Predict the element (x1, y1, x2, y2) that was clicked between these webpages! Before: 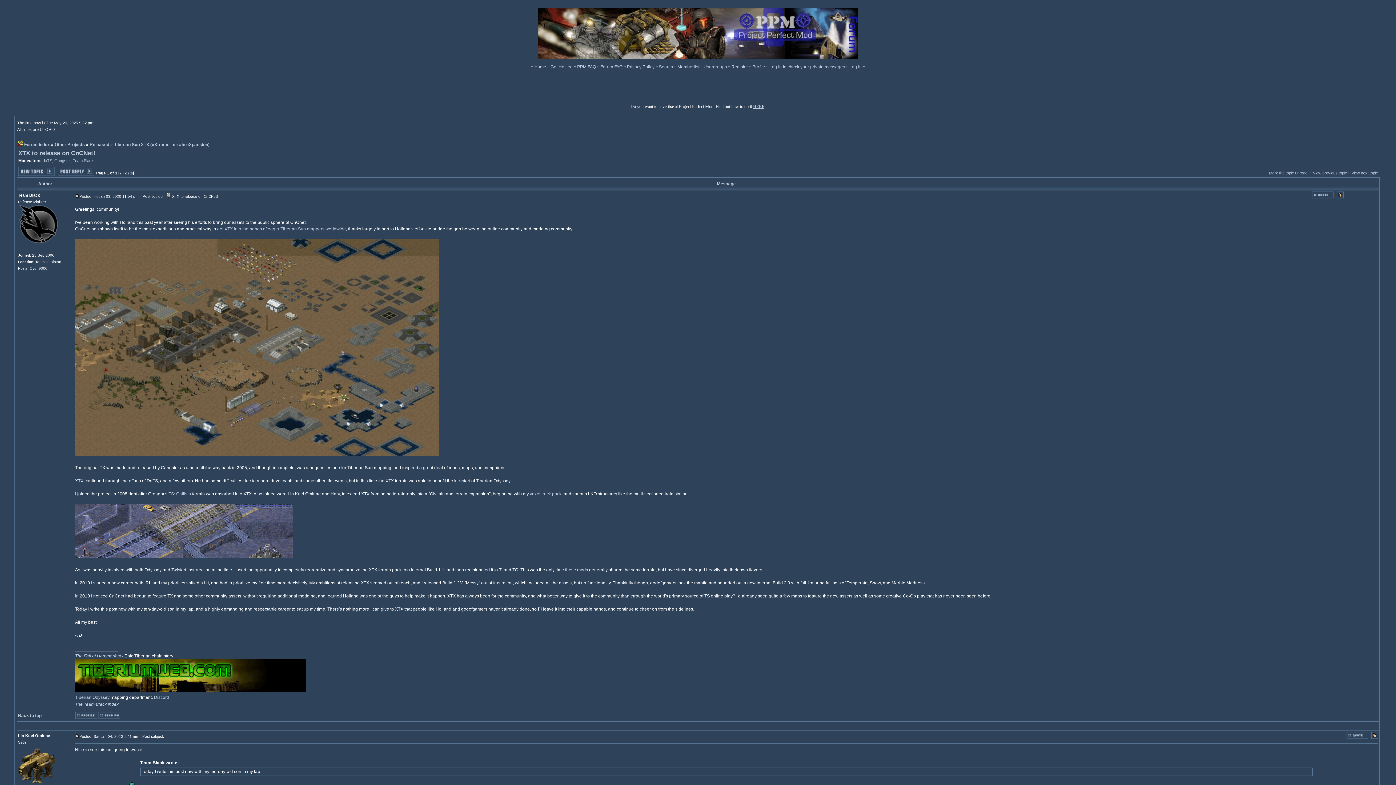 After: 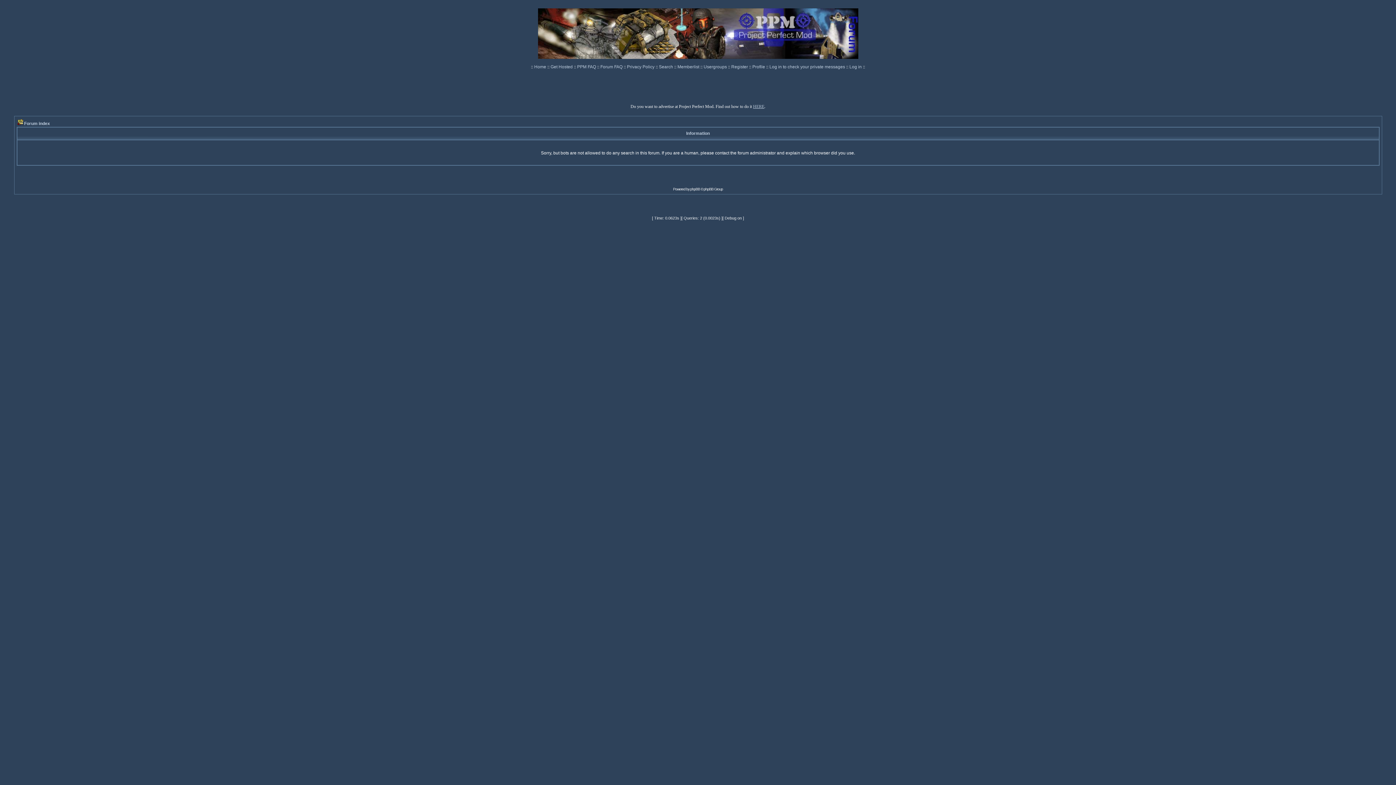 Action: label: Gangster bbox: (54, 158, 70, 162)